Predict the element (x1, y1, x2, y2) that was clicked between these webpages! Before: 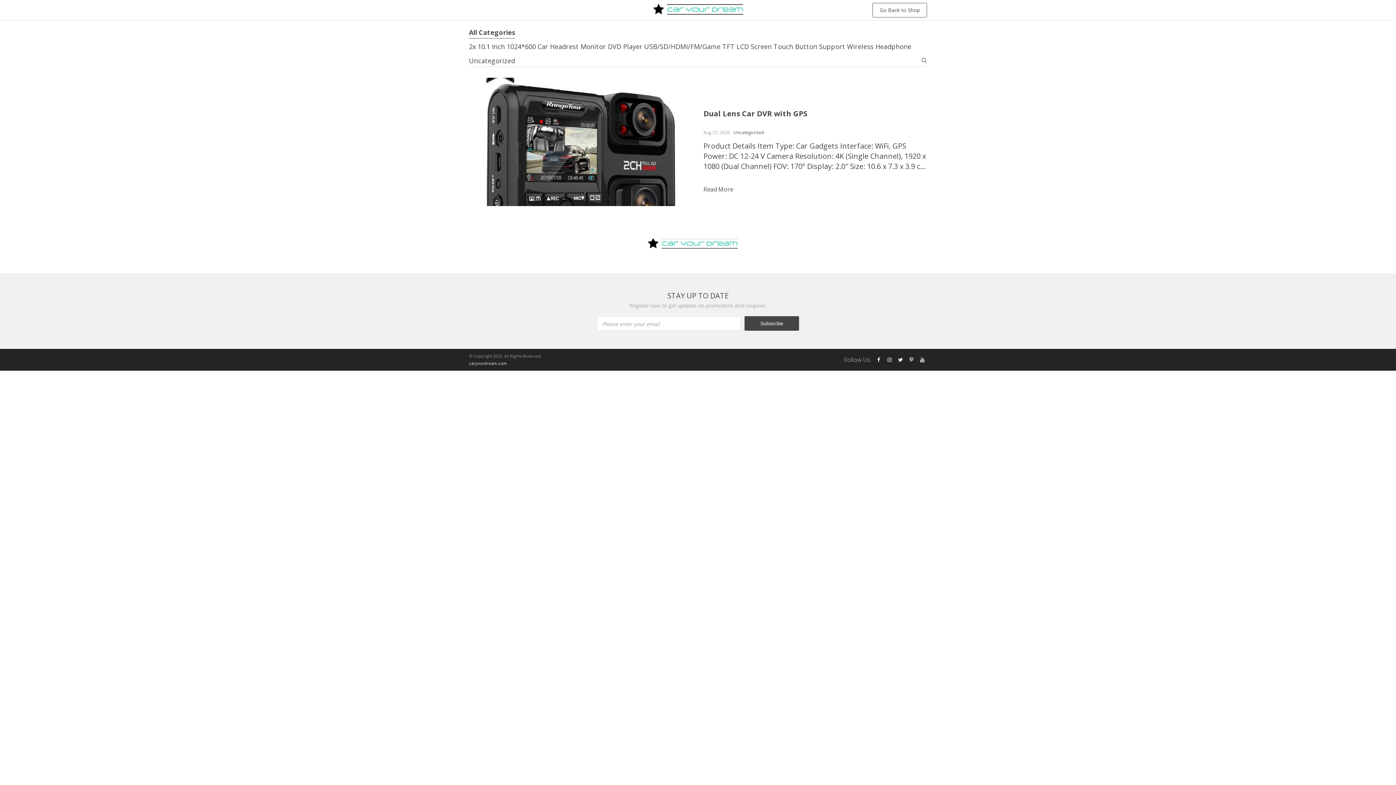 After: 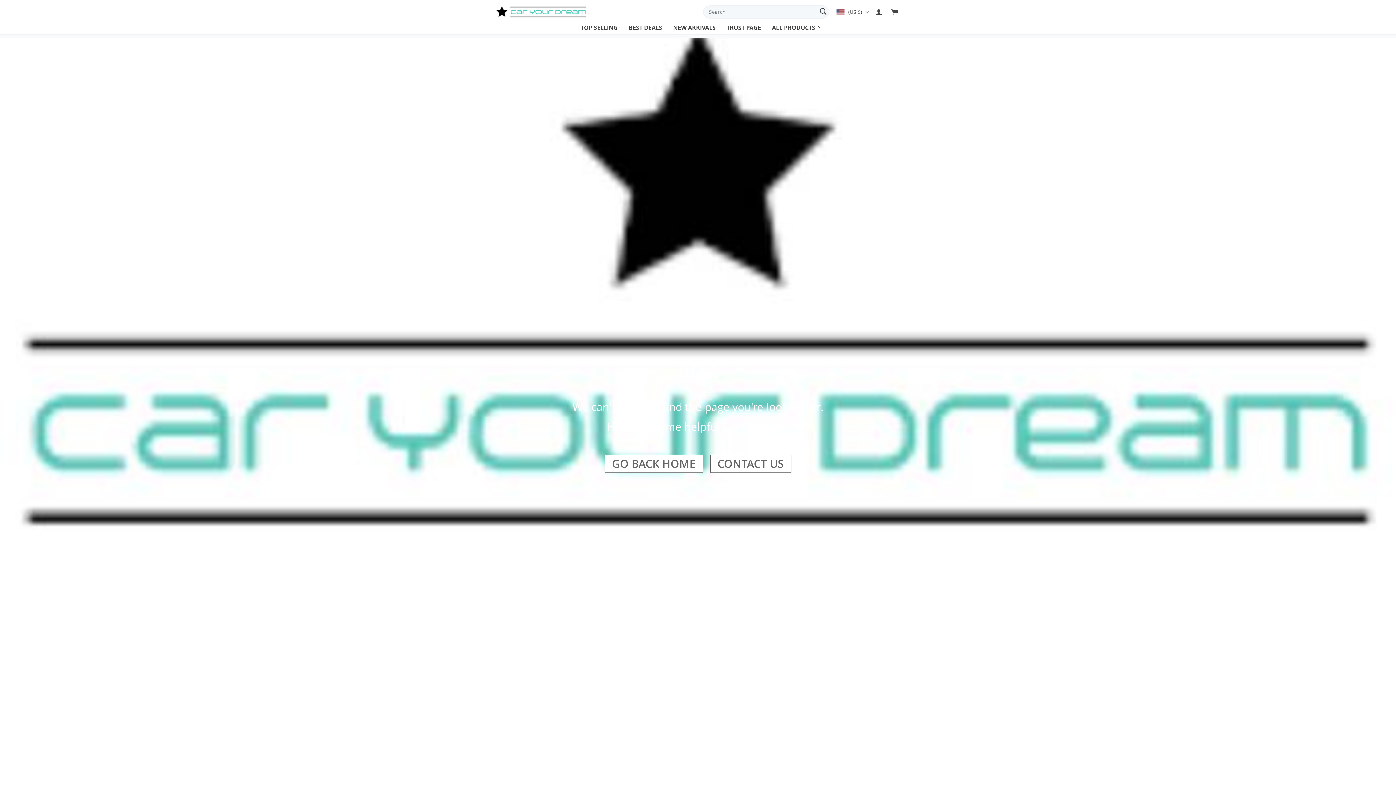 Action: bbox: (469, 77, 692, 206)